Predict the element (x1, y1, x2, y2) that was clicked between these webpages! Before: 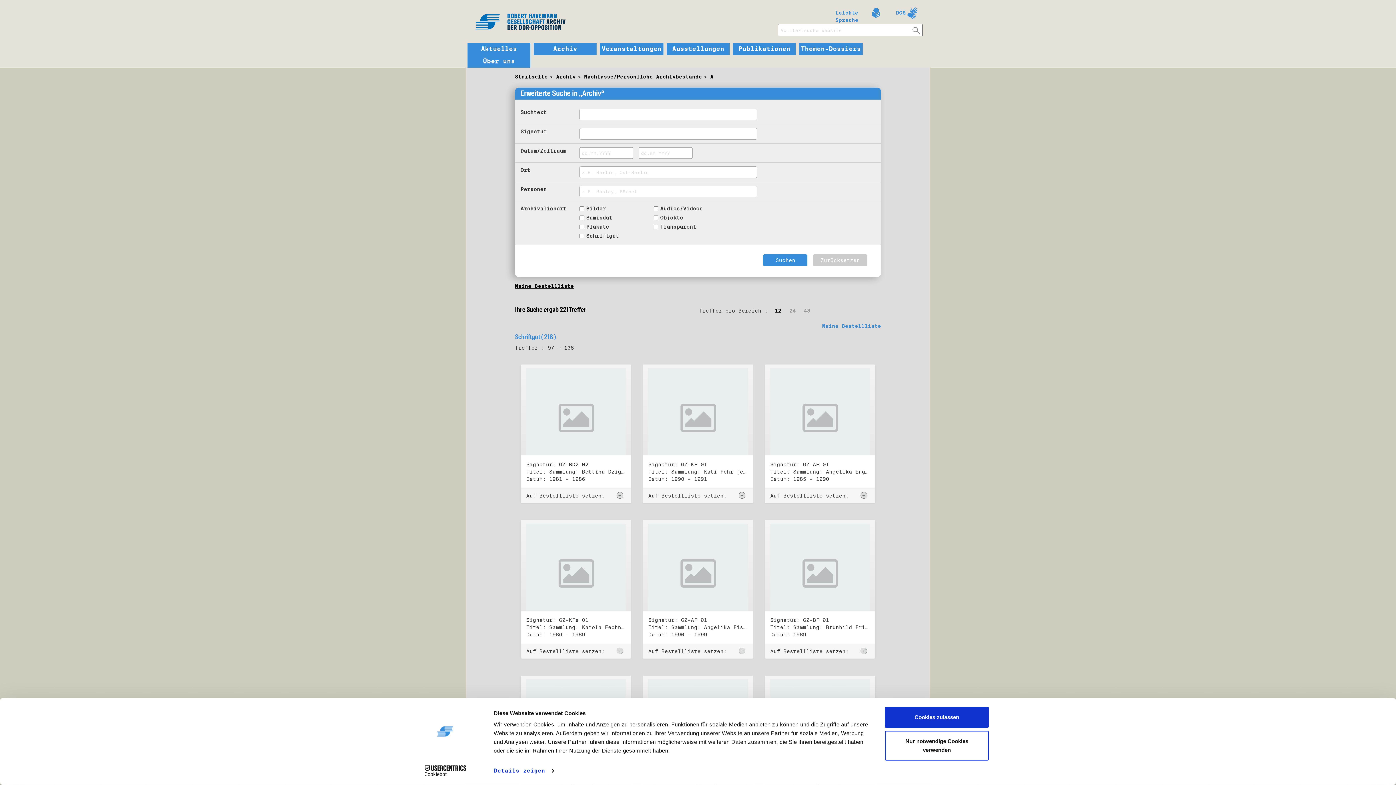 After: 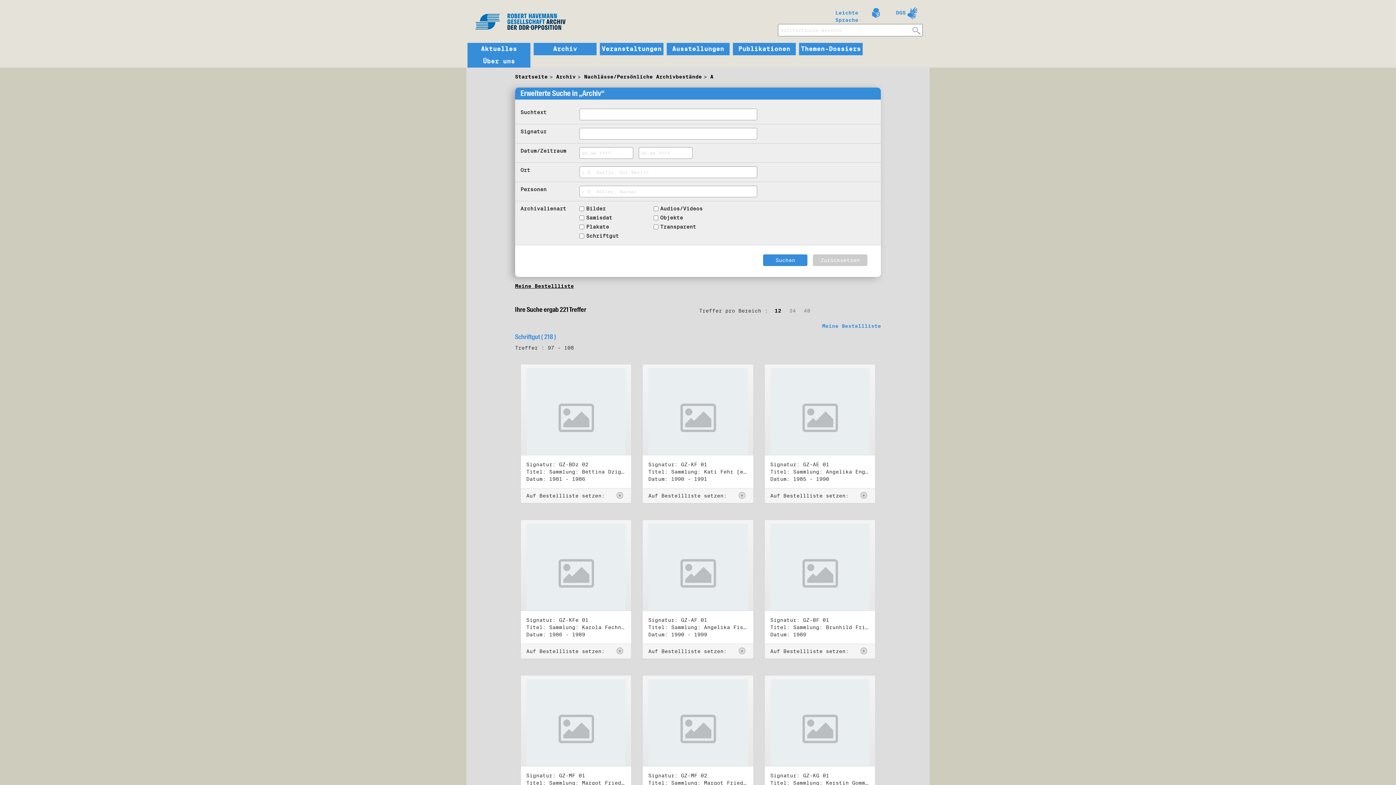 Action: label: Cookies zulassen bbox: (885, 707, 989, 728)